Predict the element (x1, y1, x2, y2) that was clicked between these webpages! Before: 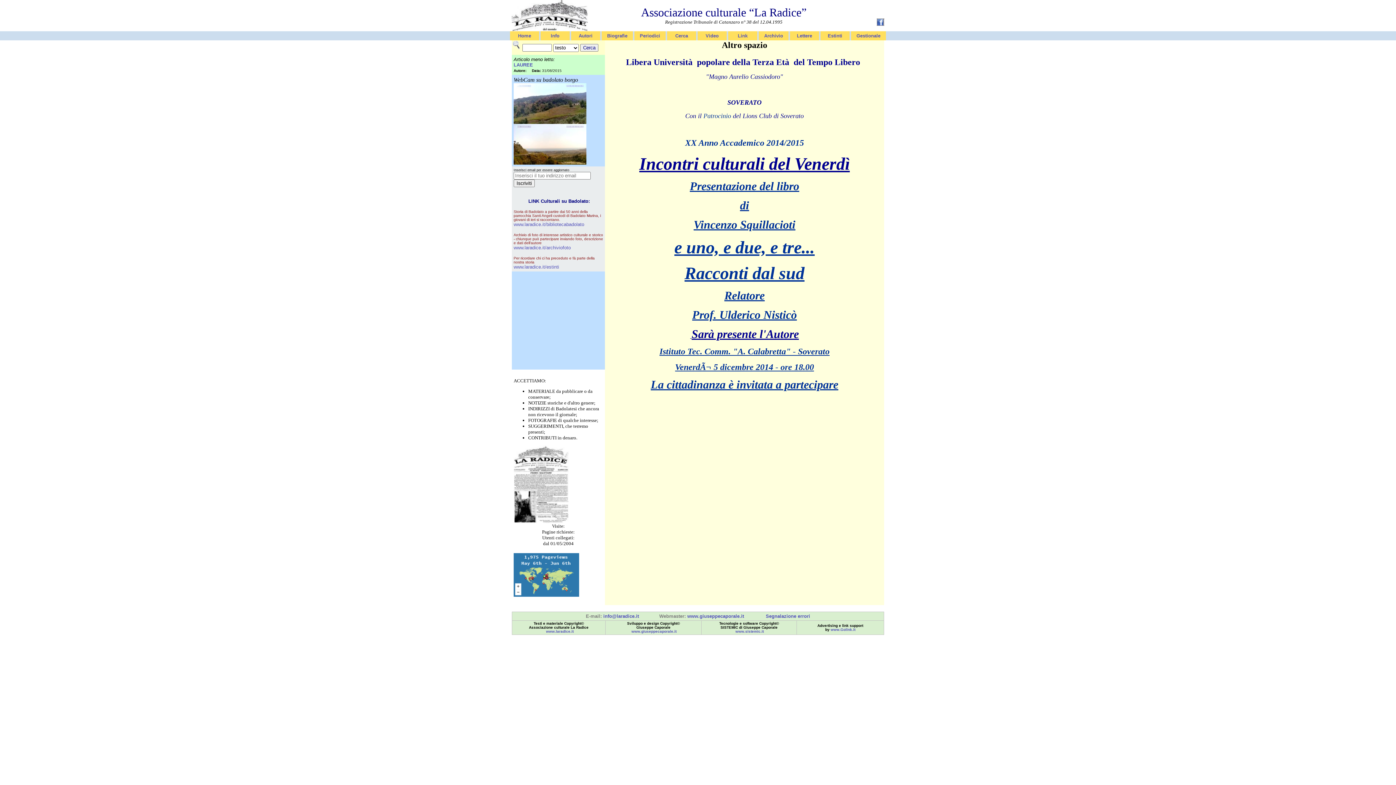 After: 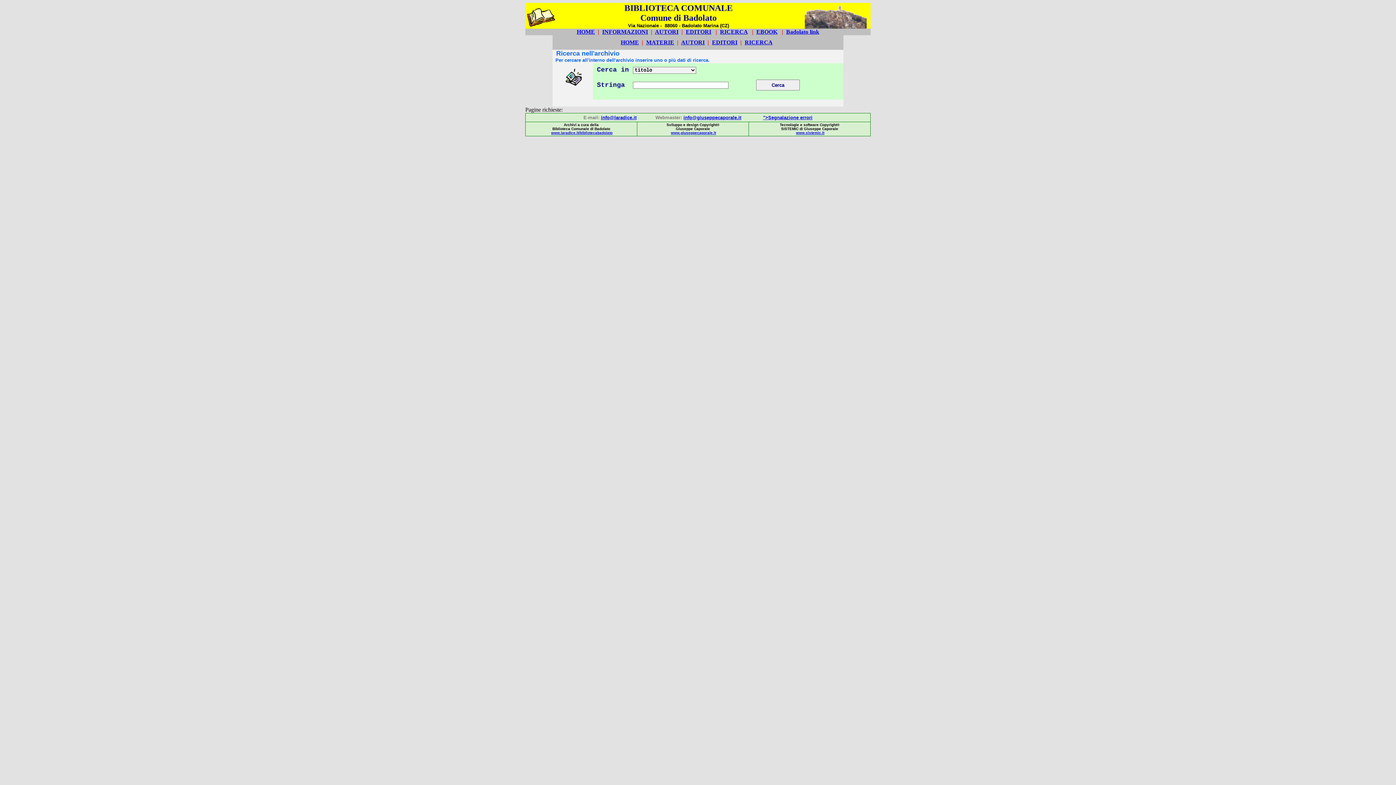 Action: bbox: (513, 221, 584, 227) label: www.laradice.it/bibliotecabadolato